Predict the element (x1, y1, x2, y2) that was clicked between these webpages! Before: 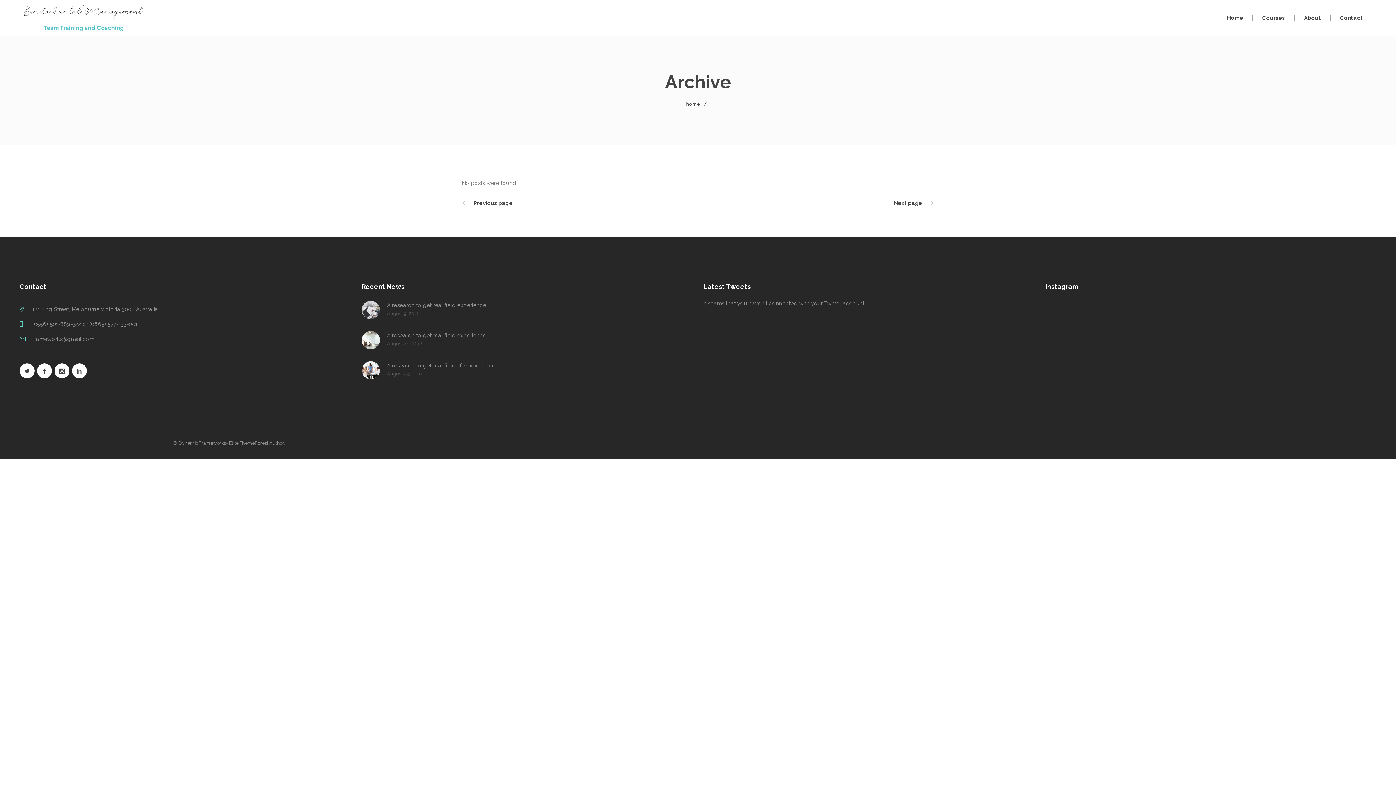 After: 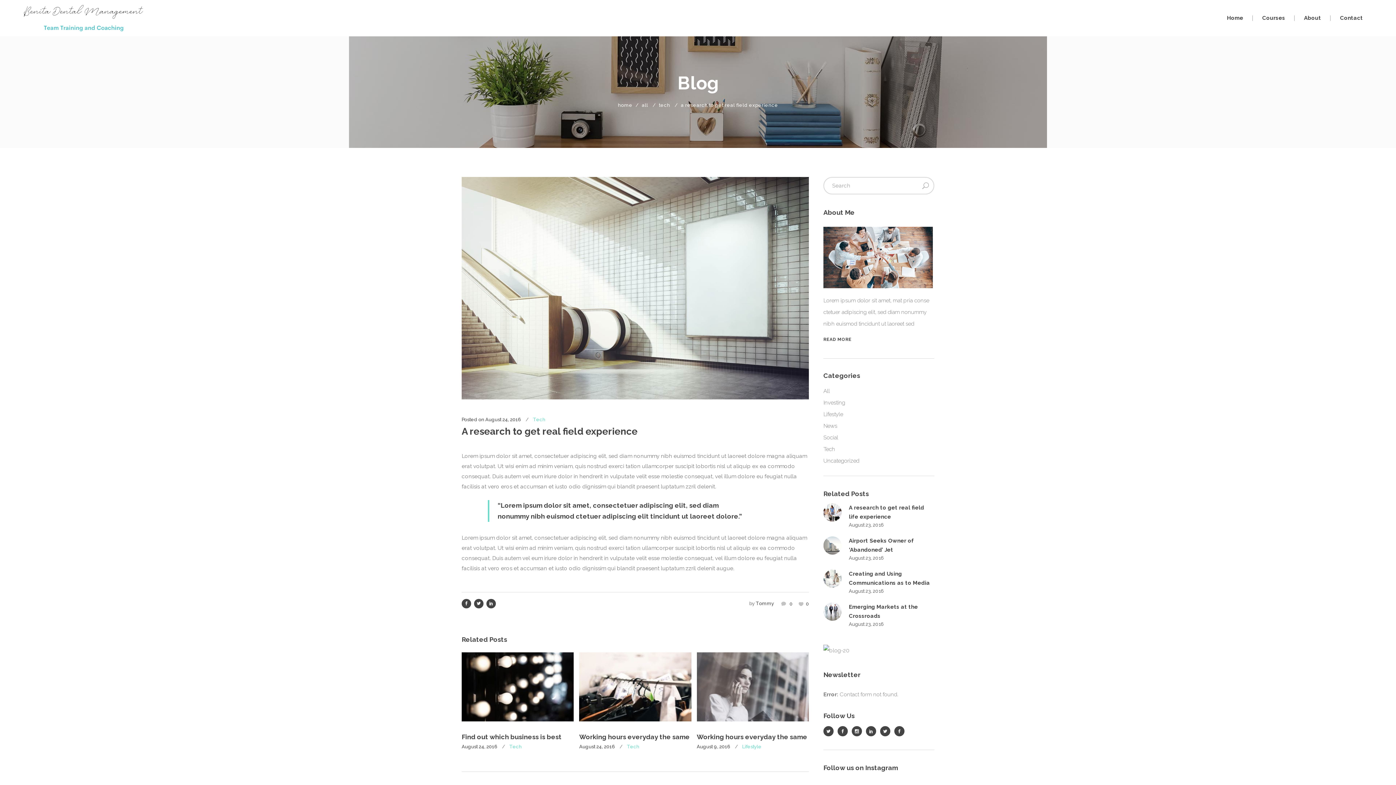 Action: bbox: (387, 332, 486, 338) label: A research to get real field experience